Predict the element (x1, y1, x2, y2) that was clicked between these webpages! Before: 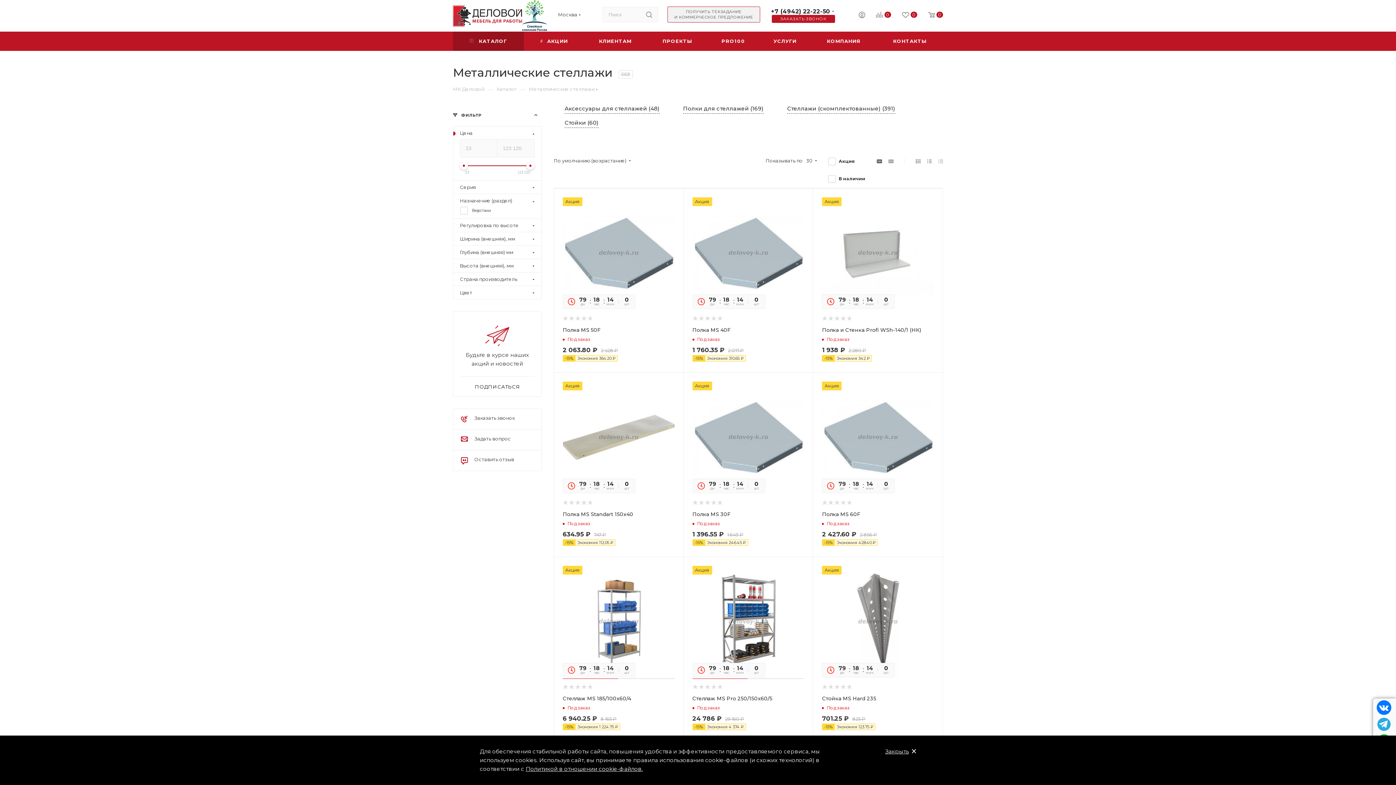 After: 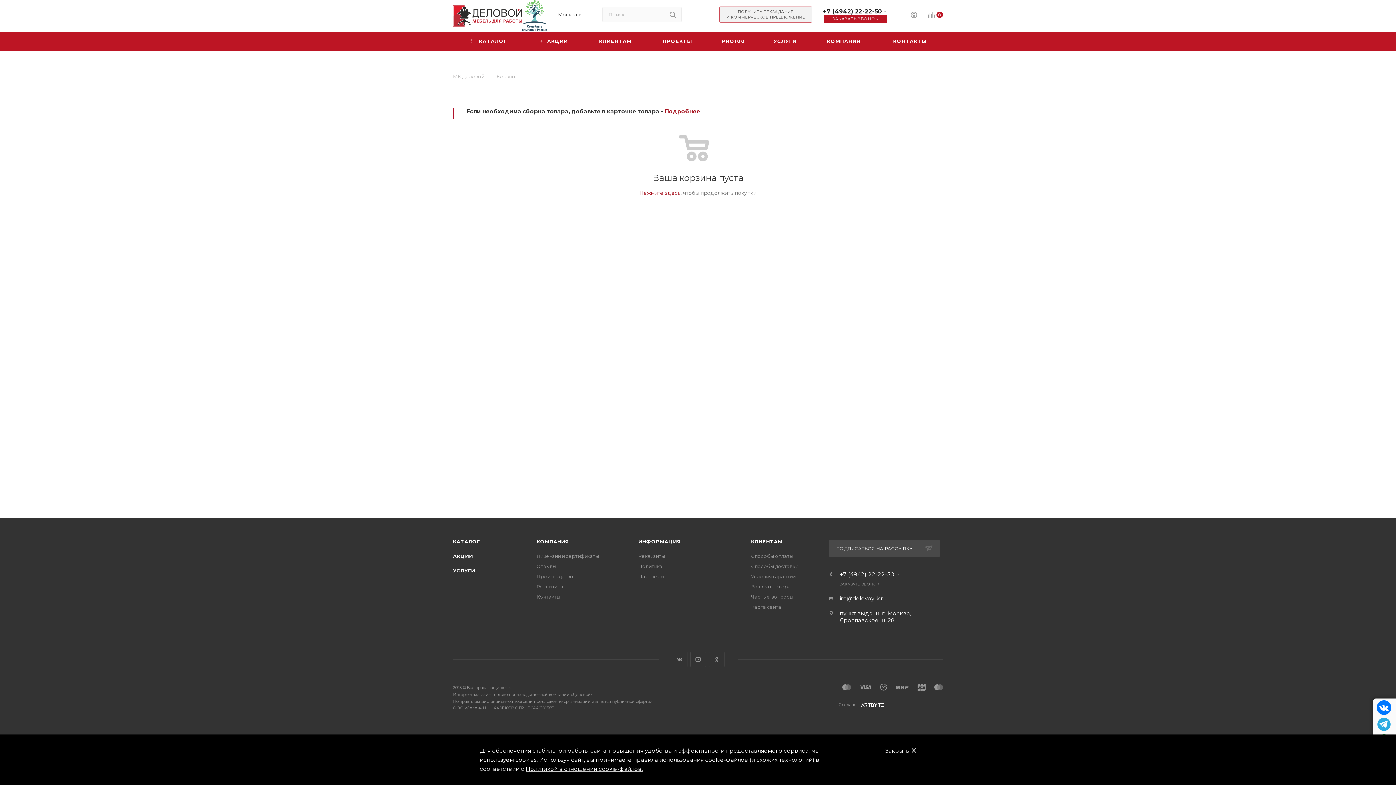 Action: bbox: (891, 11, 917, 20) label: 0